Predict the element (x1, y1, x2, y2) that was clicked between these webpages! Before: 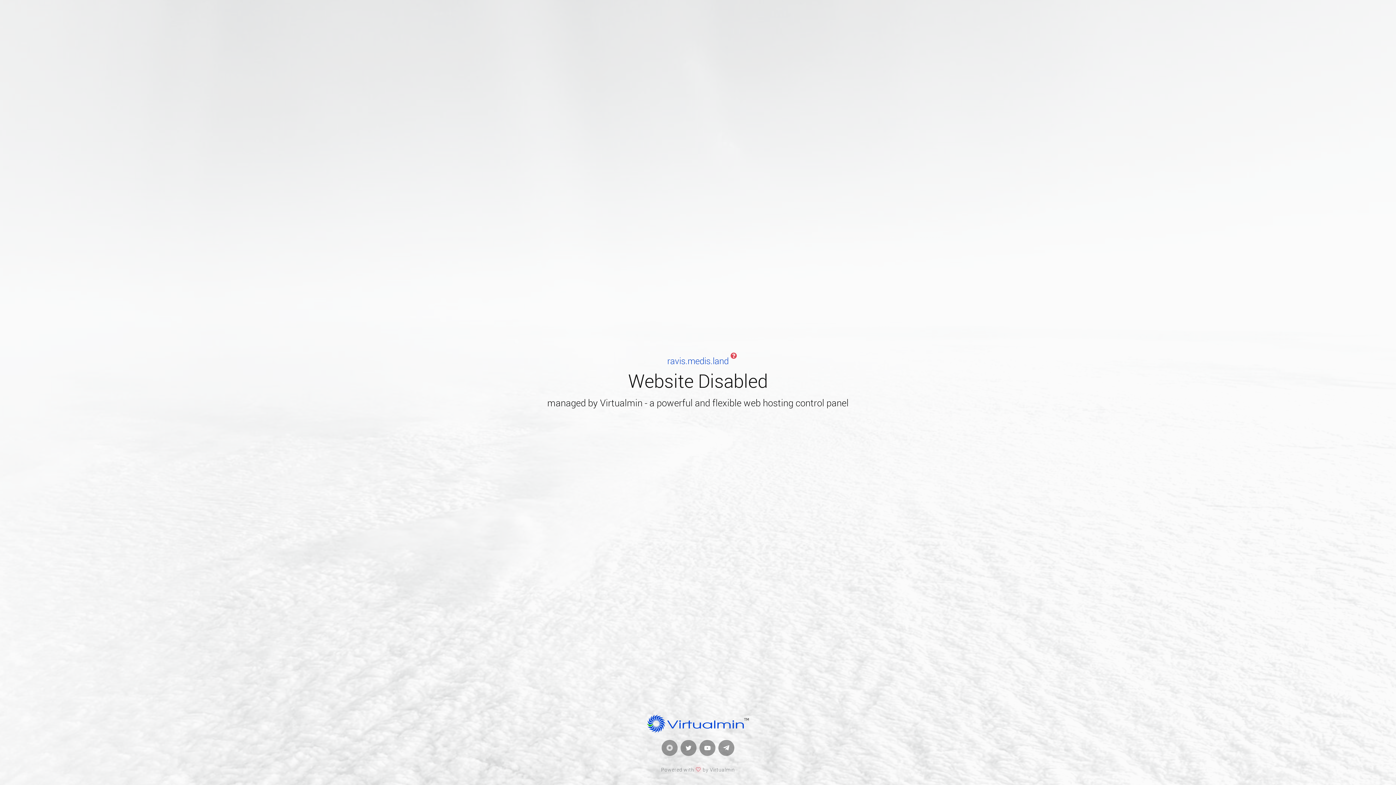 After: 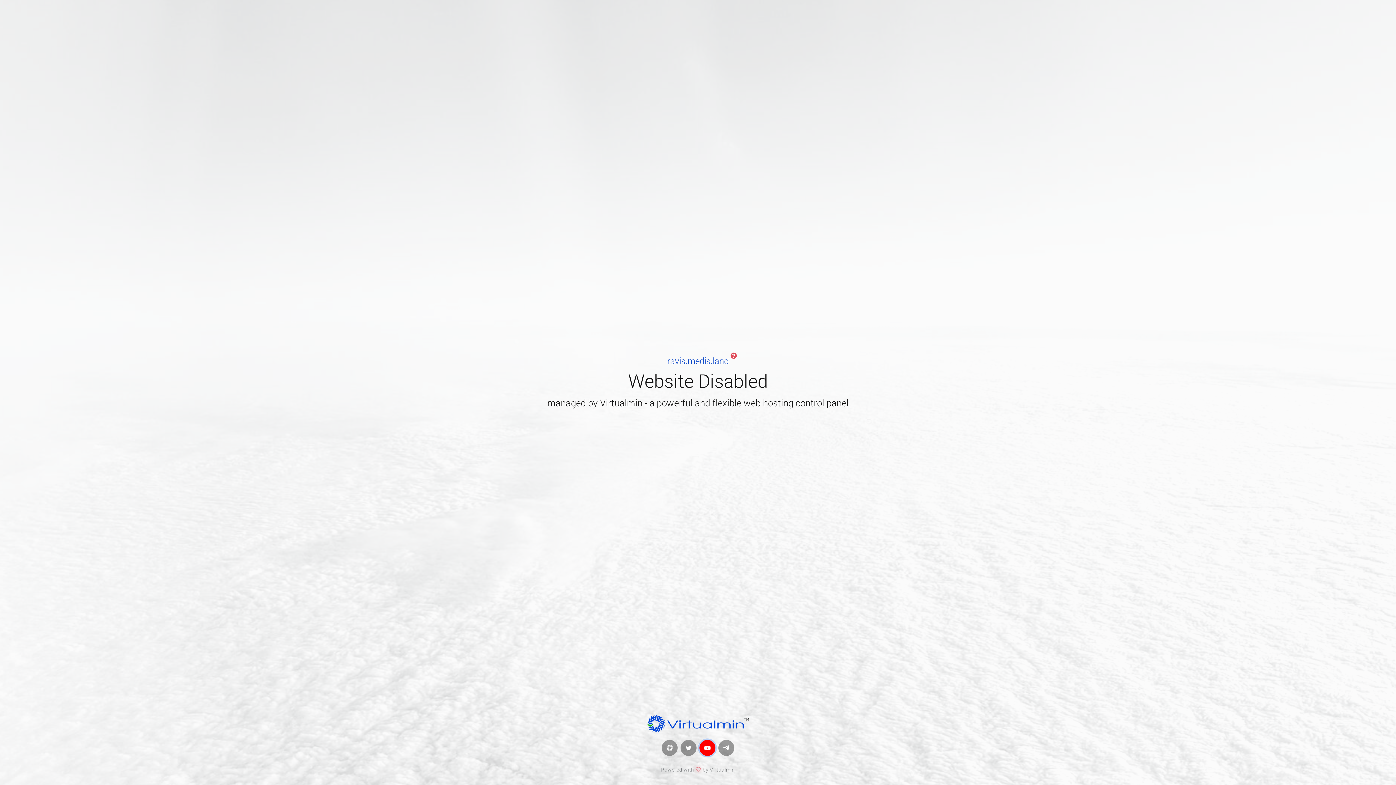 Action: bbox: (699, 740, 715, 756)